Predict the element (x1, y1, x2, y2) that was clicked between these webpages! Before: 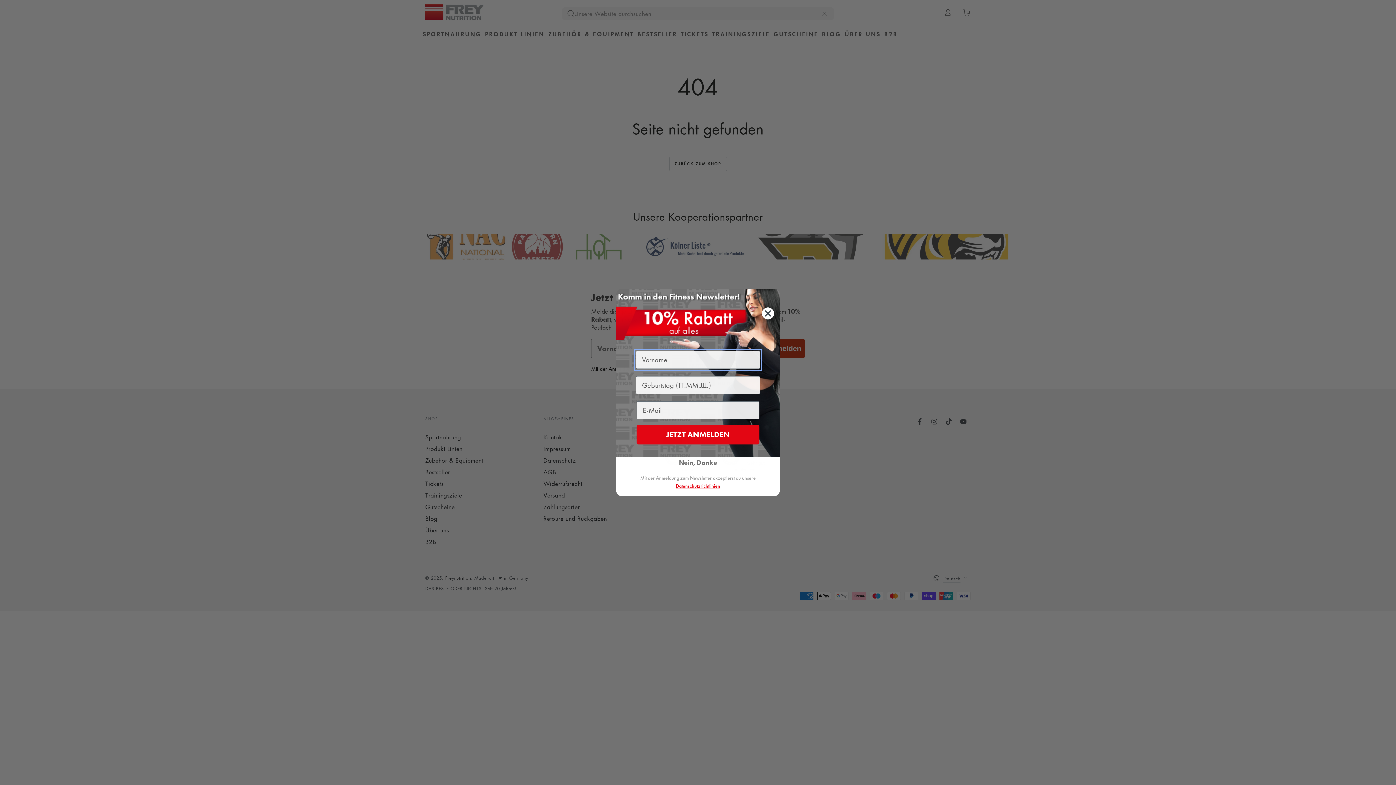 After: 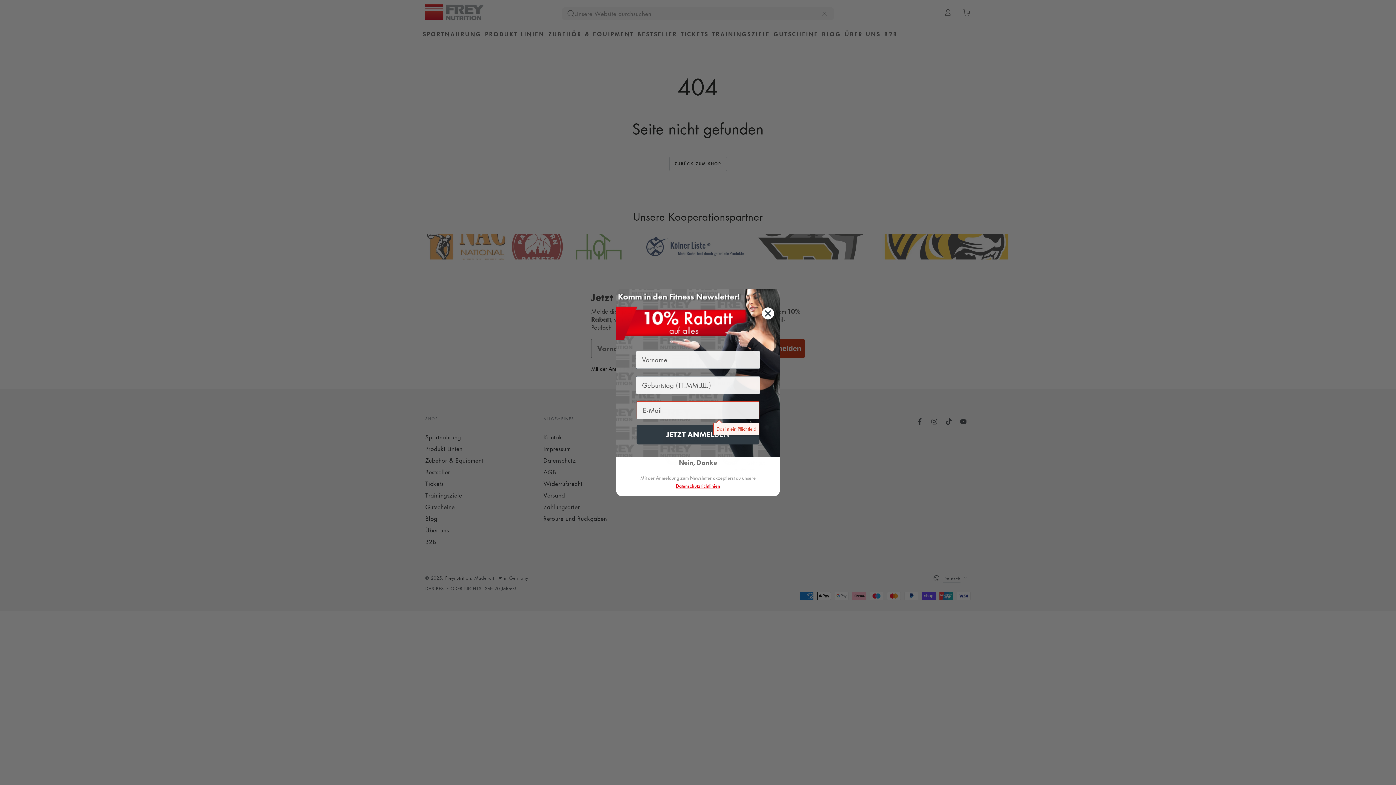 Action: bbox: (636, 425, 759, 444) label: JETZT ANMELDEN